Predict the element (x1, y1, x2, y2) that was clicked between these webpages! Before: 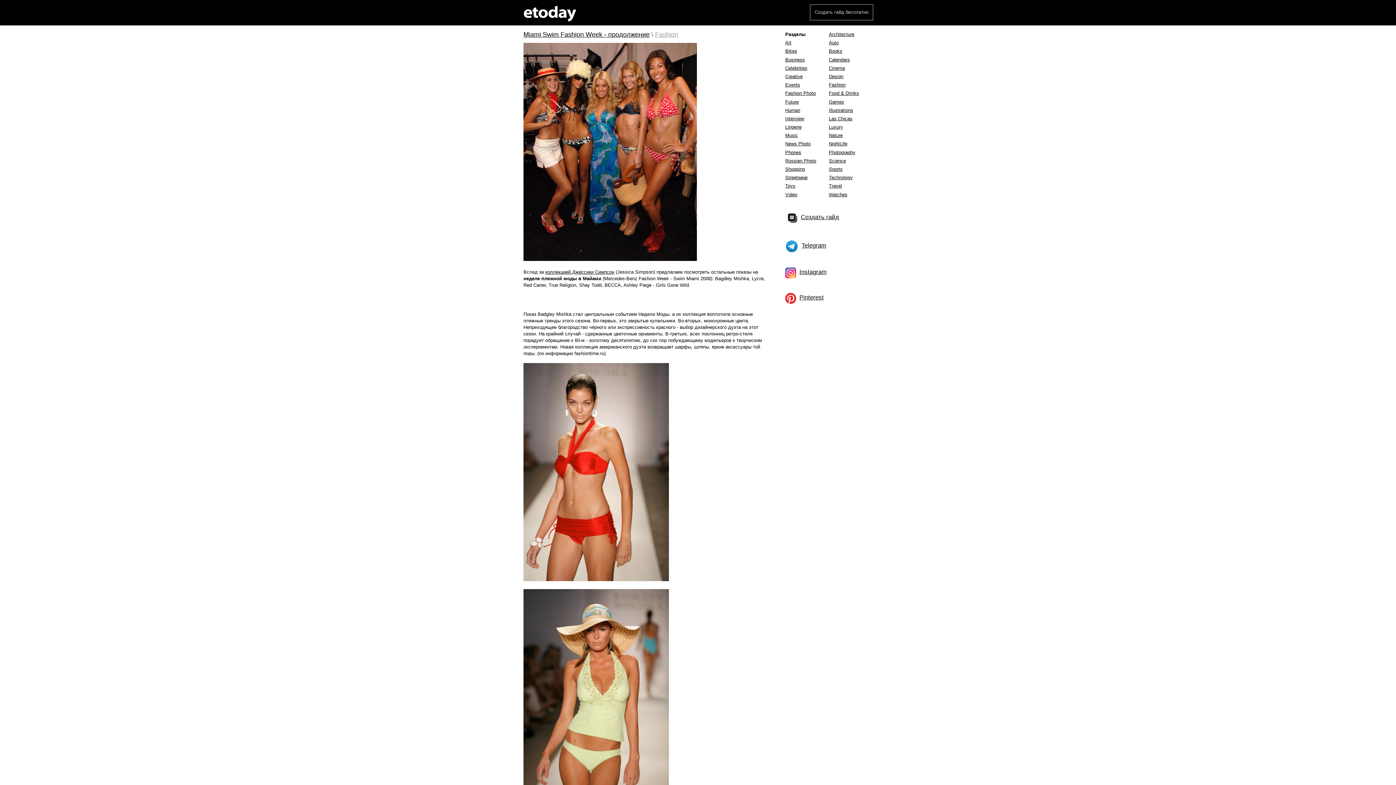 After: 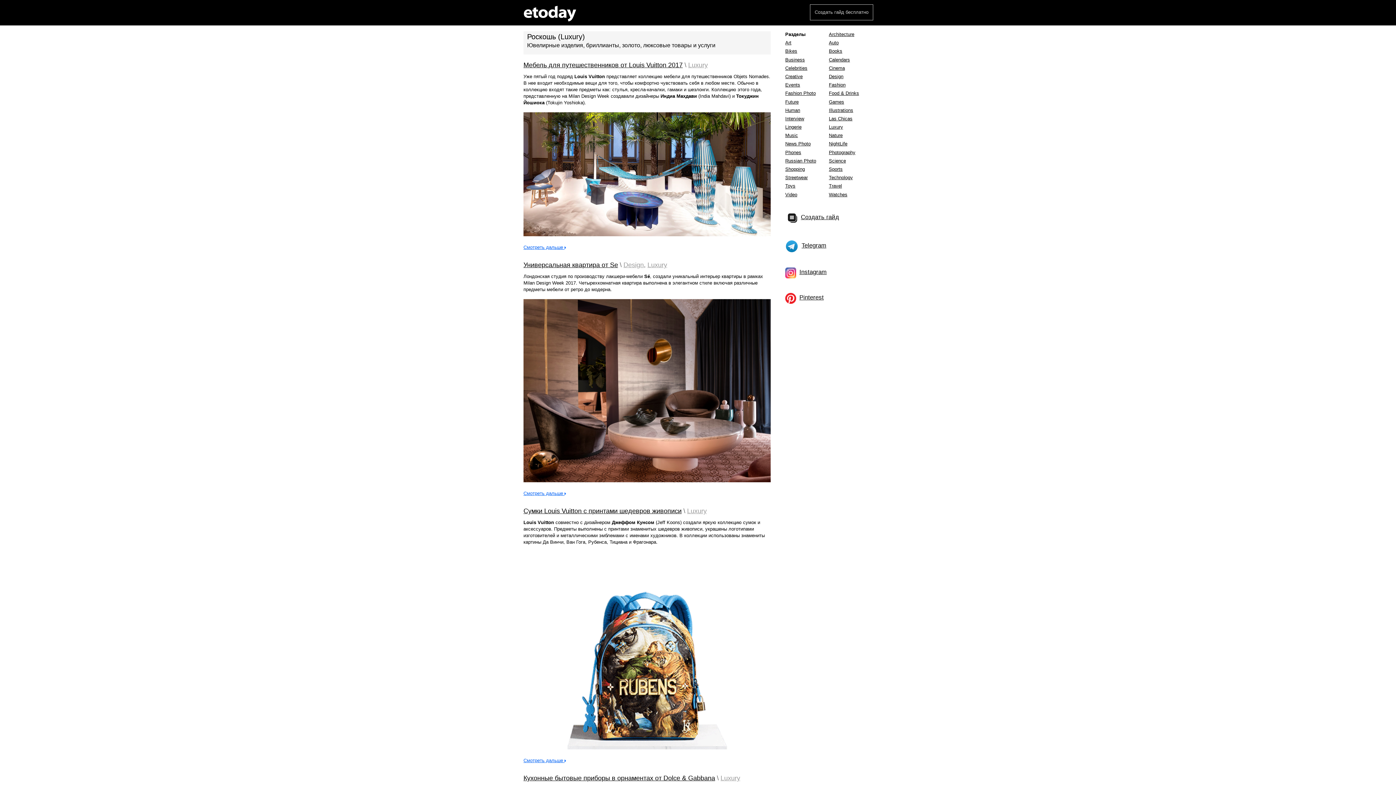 Action: bbox: (829, 124, 843, 129) label: Luxury